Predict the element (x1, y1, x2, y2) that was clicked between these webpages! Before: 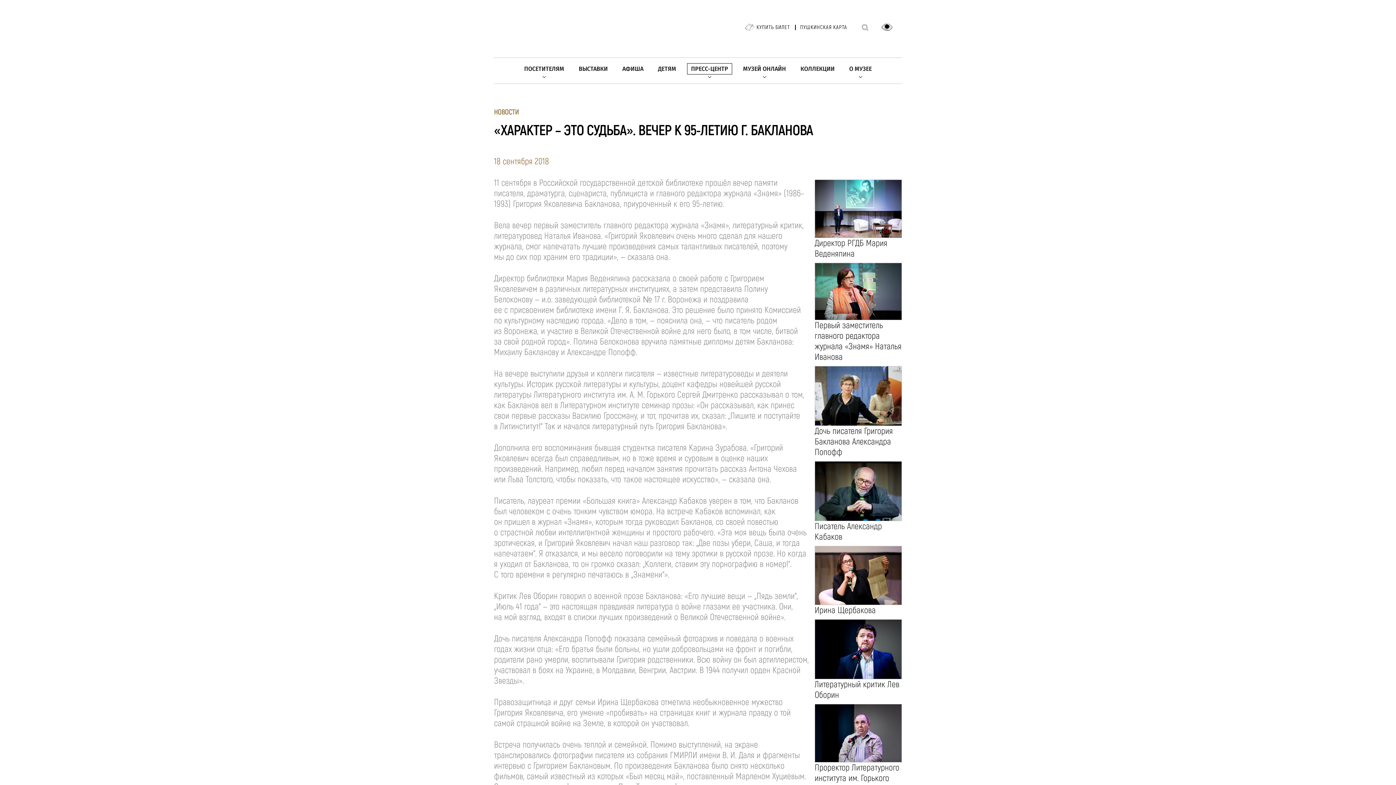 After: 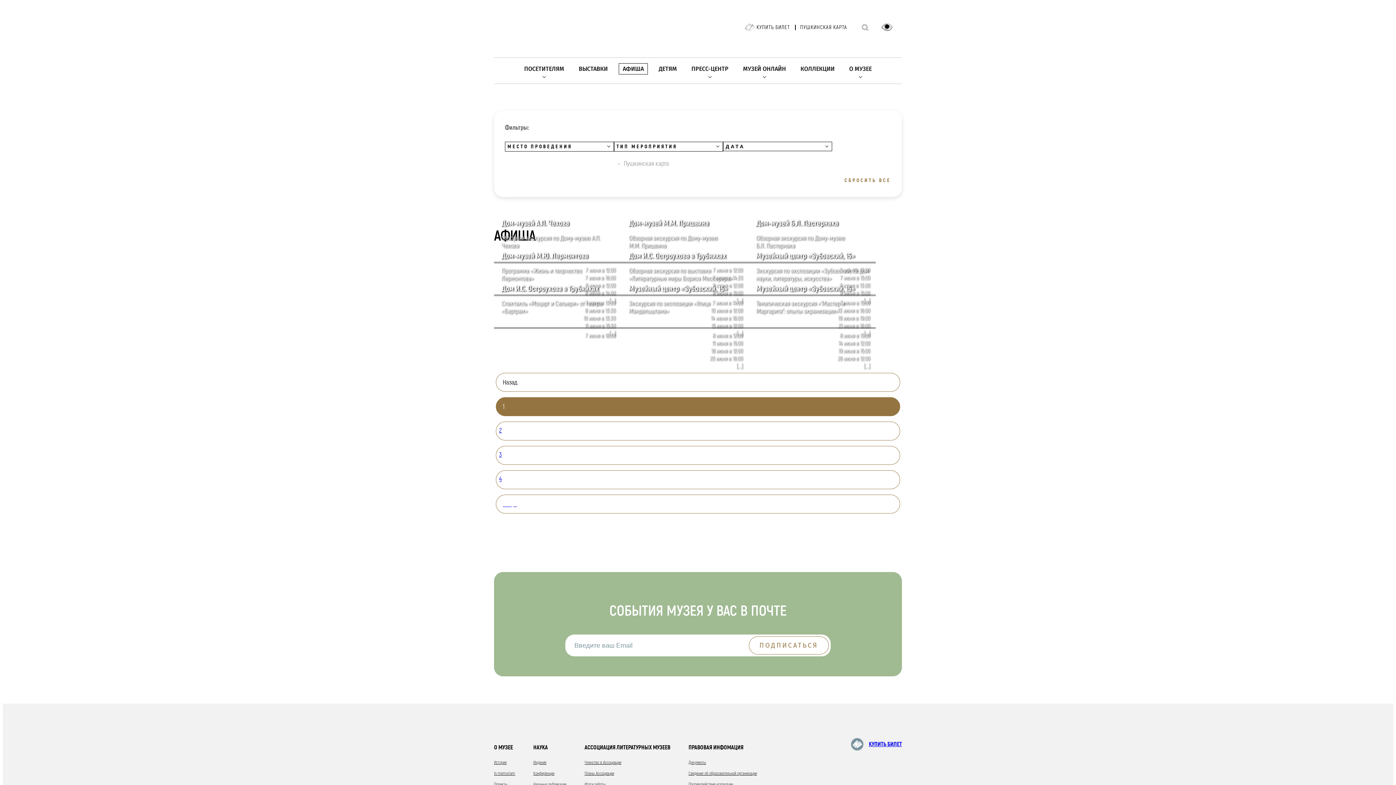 Action: label: ПУШКИНСКАЯ КАРТА bbox: (800, 23, 847, 30)